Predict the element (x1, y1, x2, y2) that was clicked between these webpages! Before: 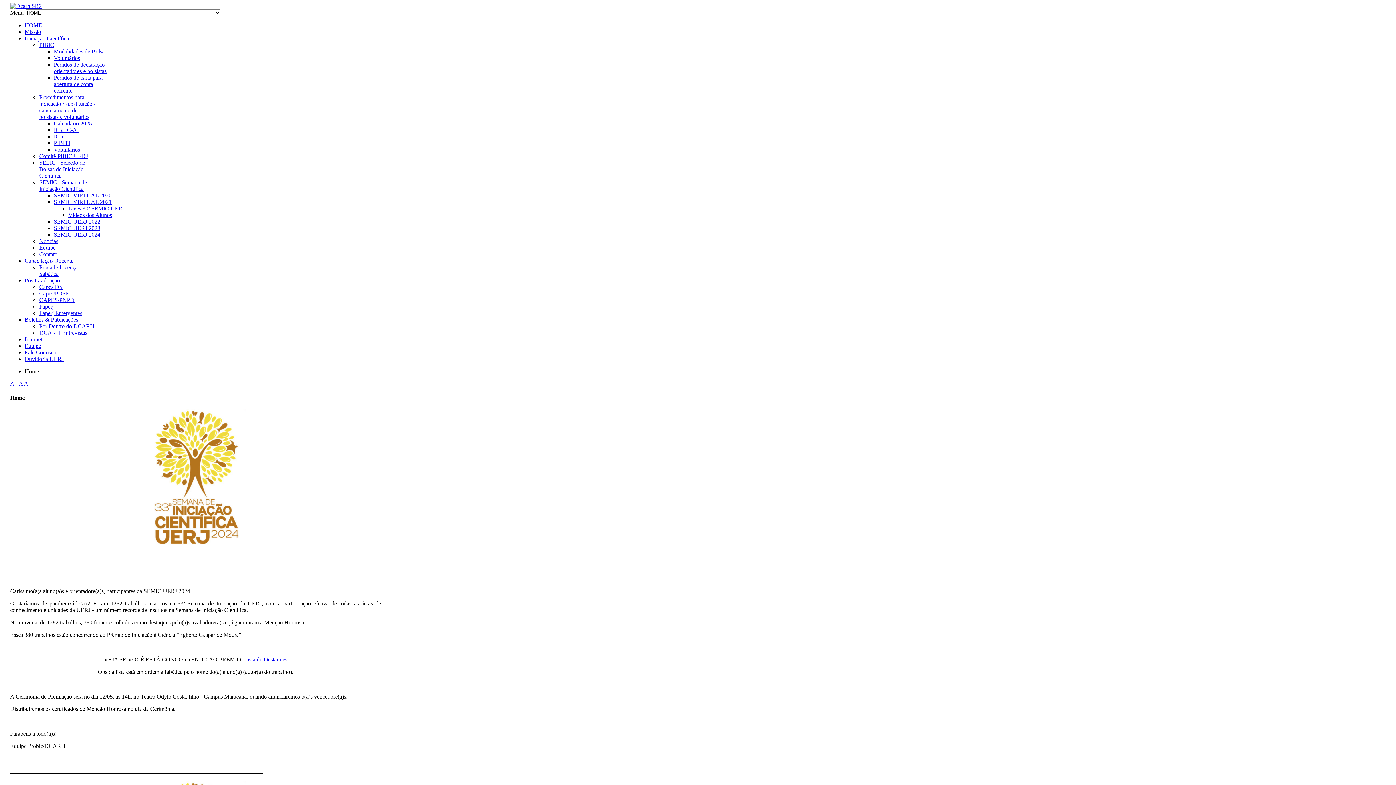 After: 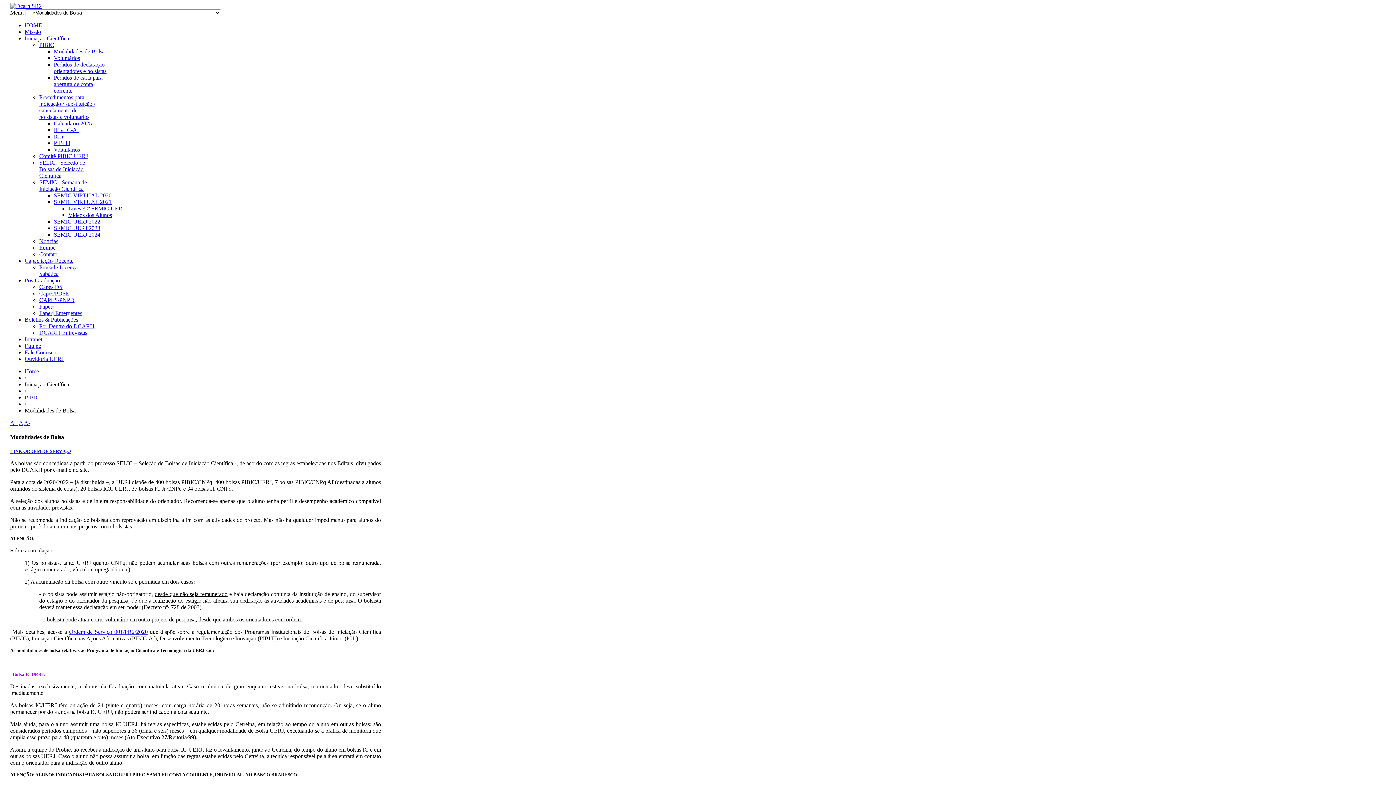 Action: bbox: (53, 48, 104, 54) label: Modalidades de Bolsa